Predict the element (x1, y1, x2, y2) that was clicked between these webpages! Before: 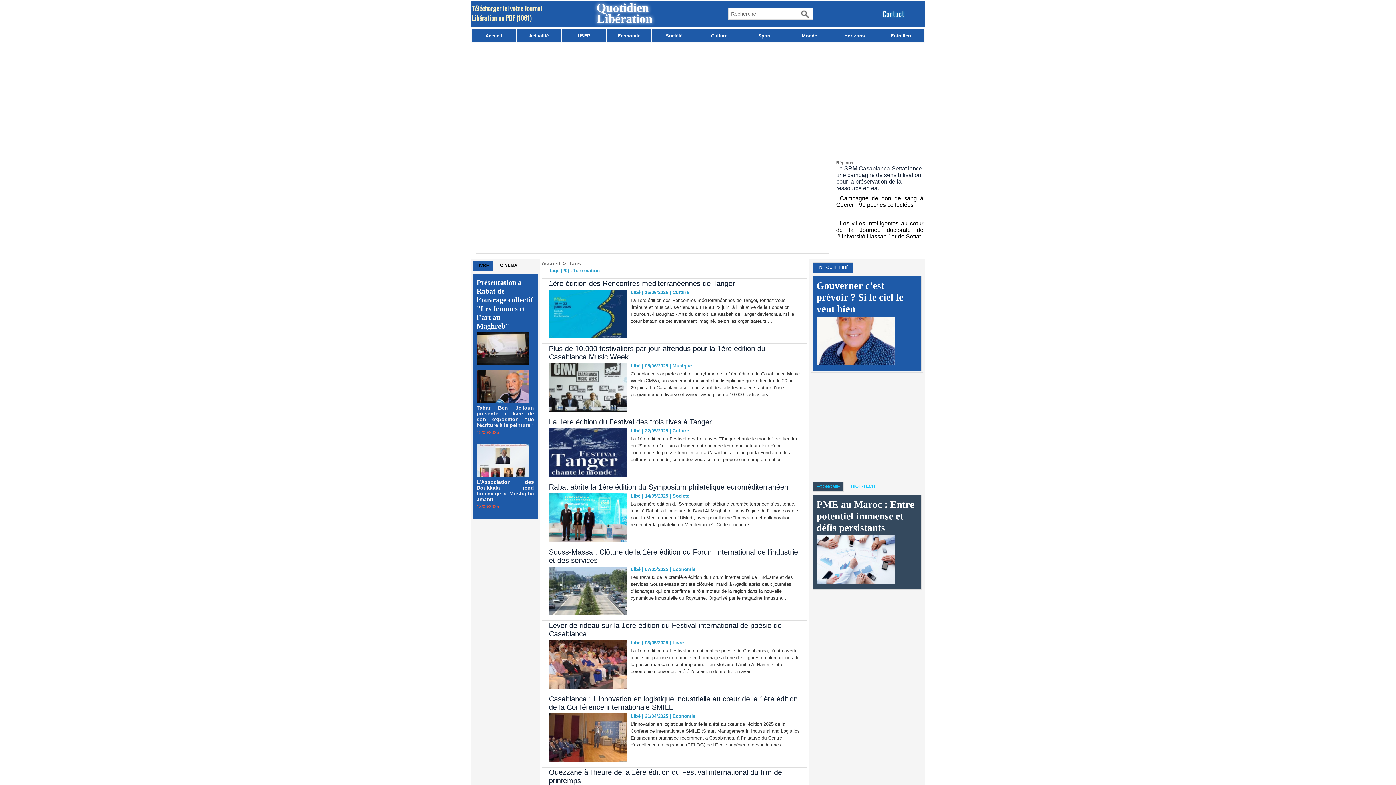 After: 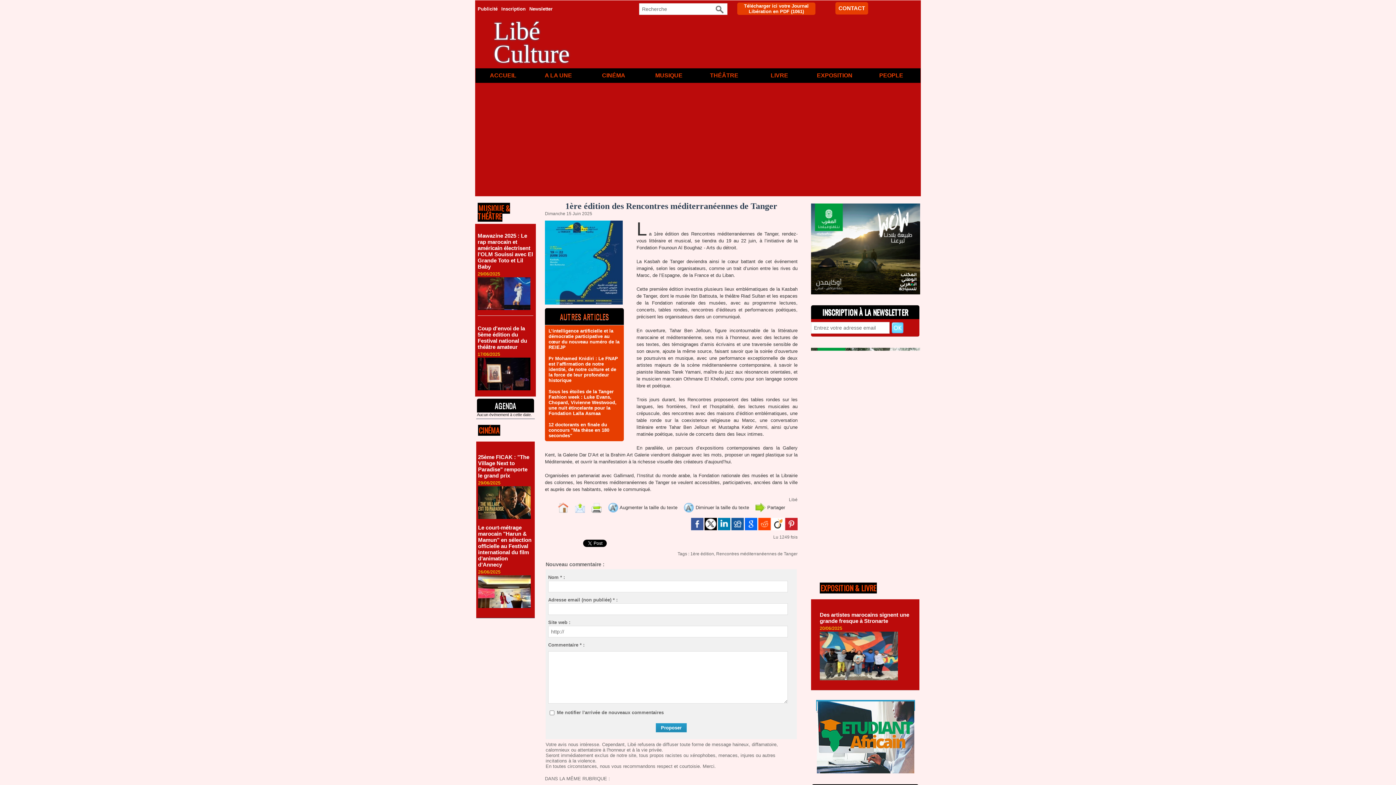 Action: bbox: (549, 289, 627, 294)